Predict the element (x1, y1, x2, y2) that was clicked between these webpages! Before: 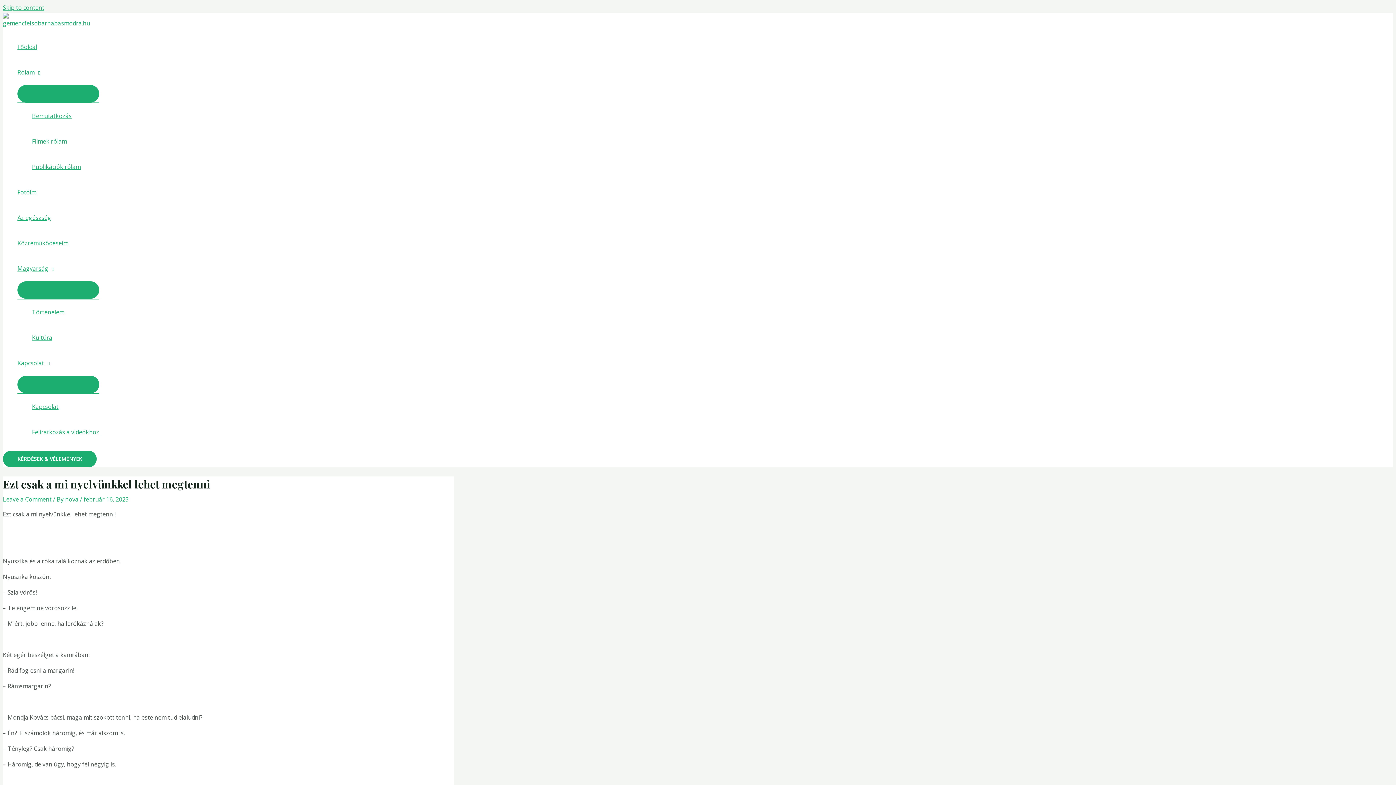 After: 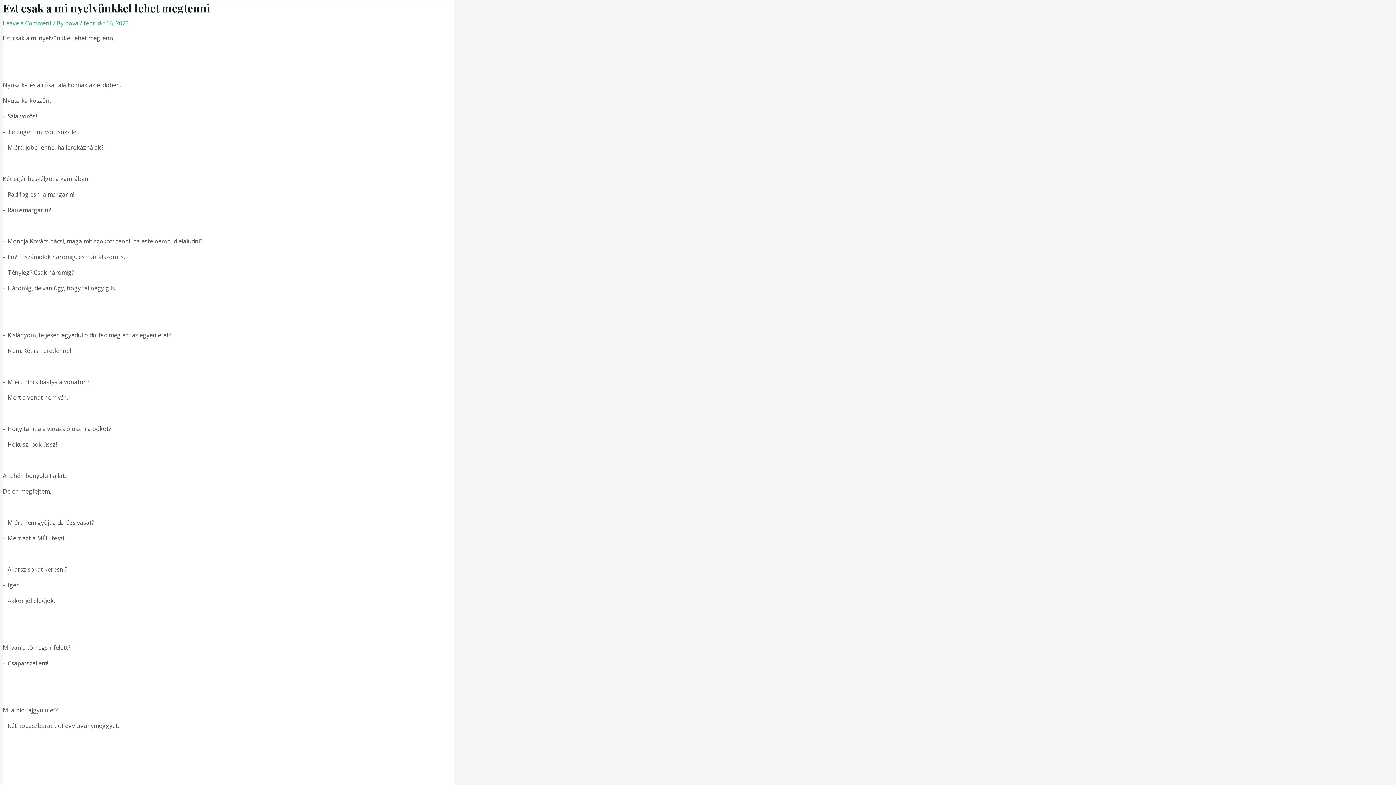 Action: label: Skip to content bbox: (2, 3, 44, 11)